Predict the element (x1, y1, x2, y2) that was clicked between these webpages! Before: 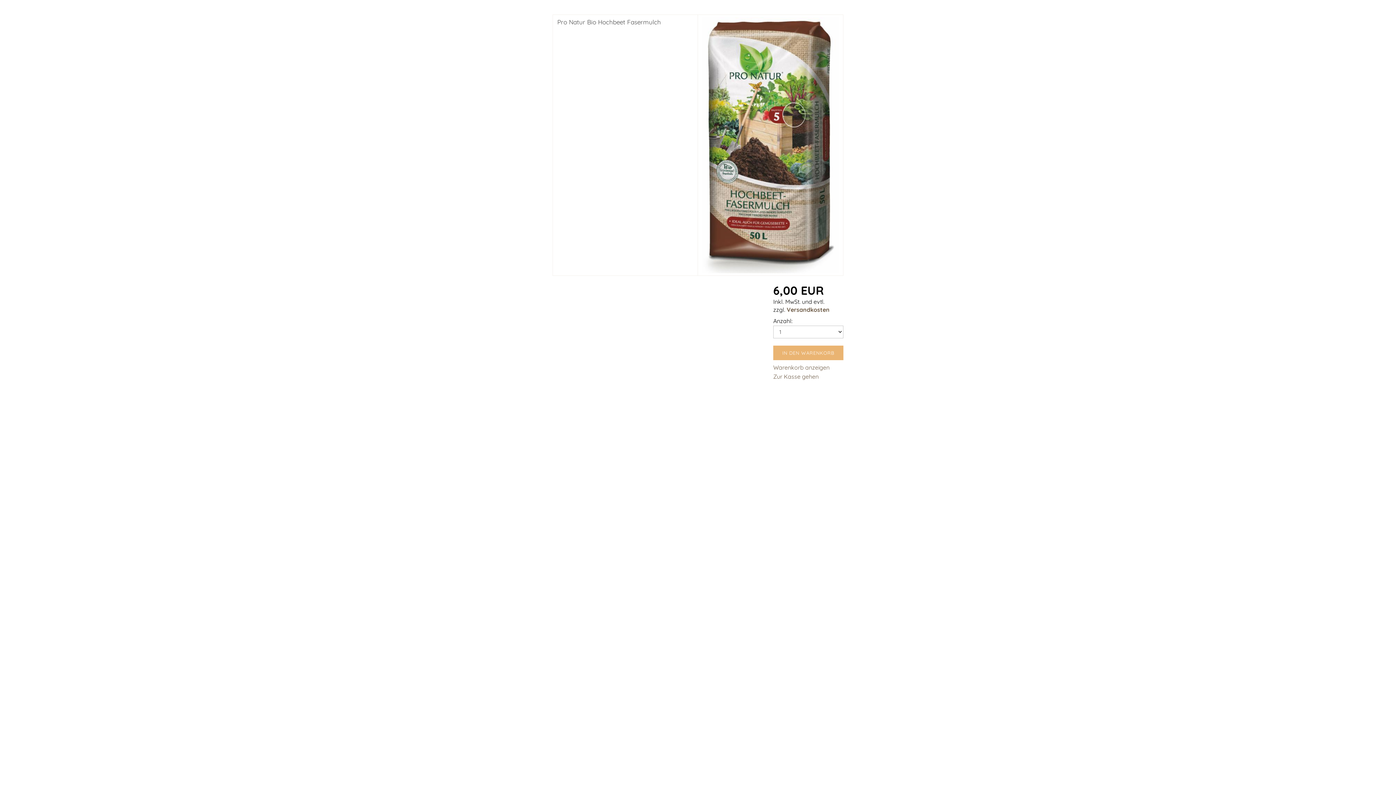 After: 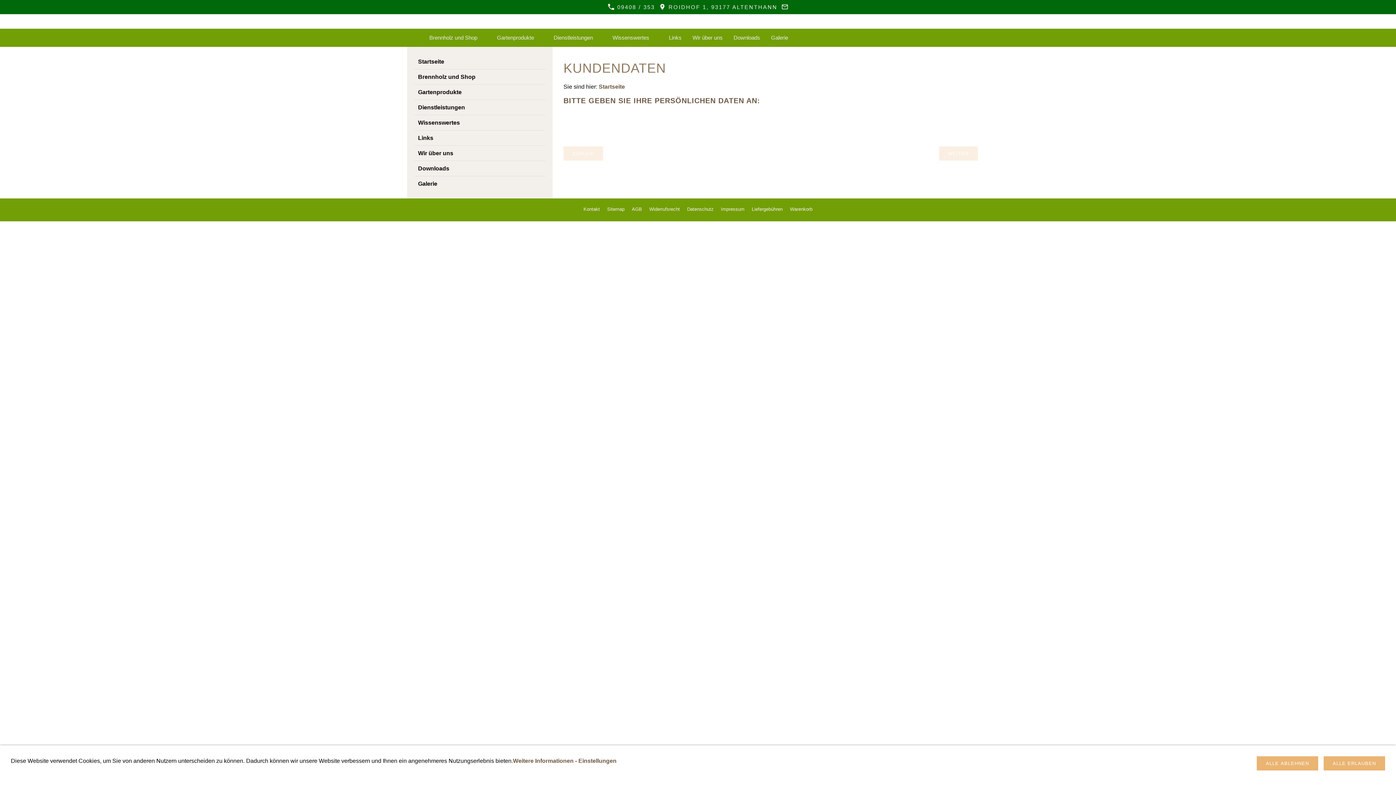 Action: bbox: (773, 373, 843, 380) label: Zur Kasse gehen